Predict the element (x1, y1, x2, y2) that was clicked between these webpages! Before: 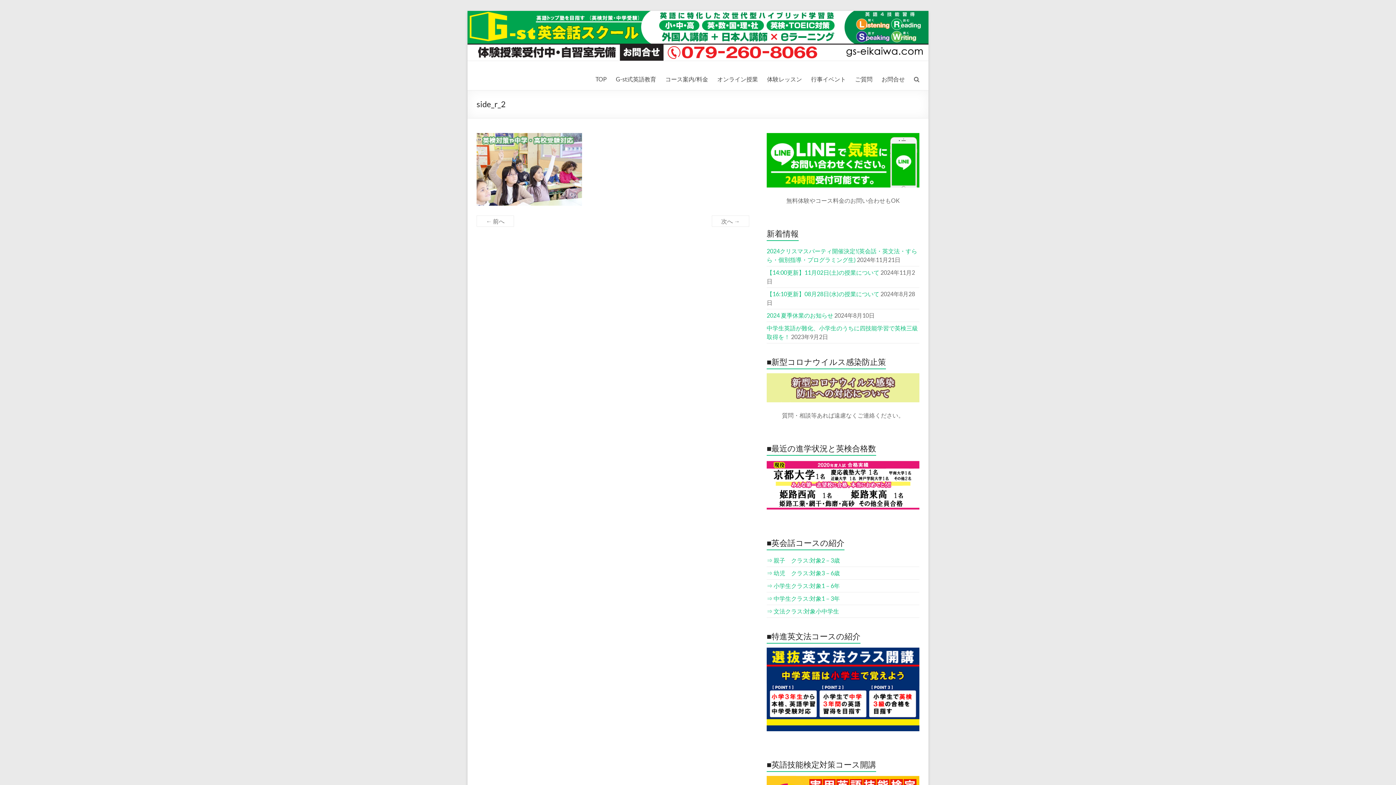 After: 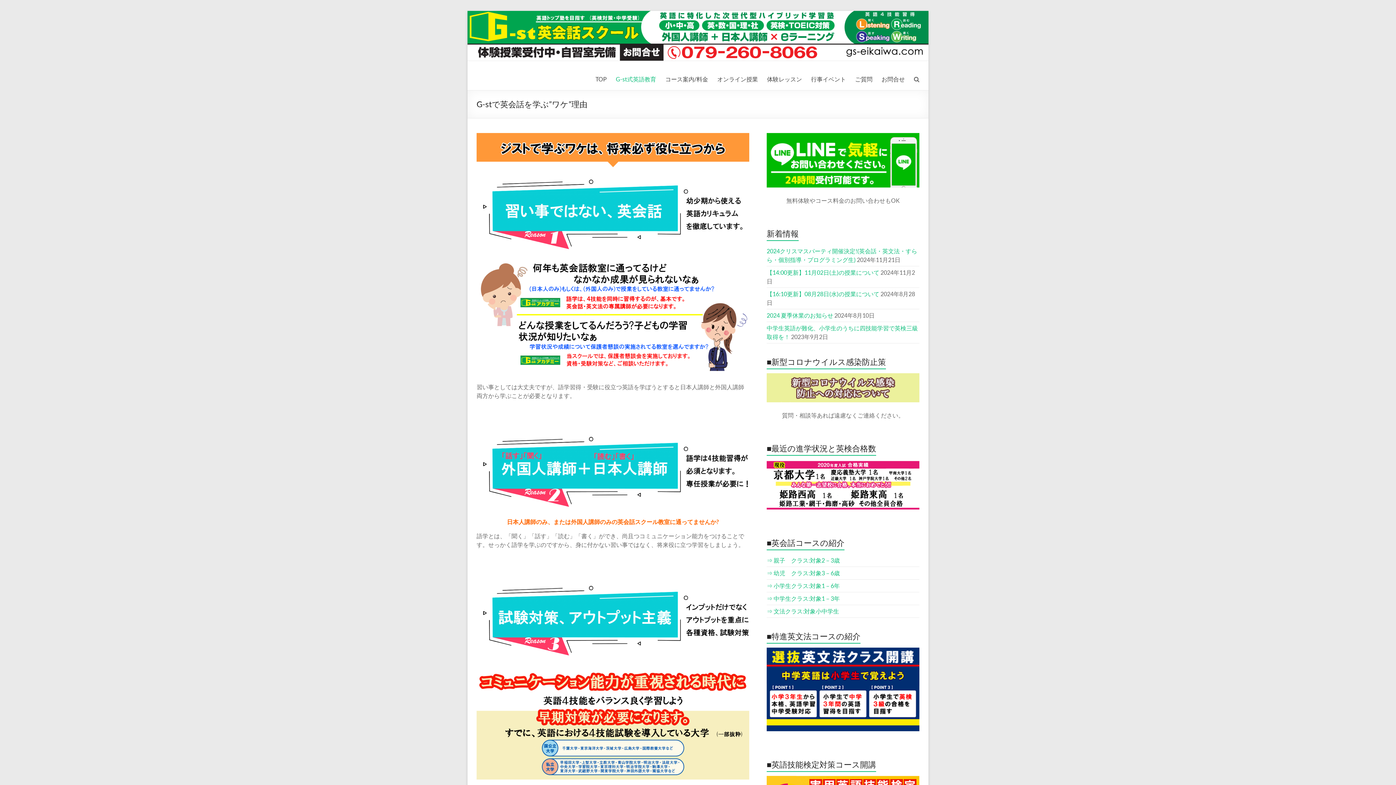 Action: bbox: (616, 73, 656, 84) label: G-st式英語教育